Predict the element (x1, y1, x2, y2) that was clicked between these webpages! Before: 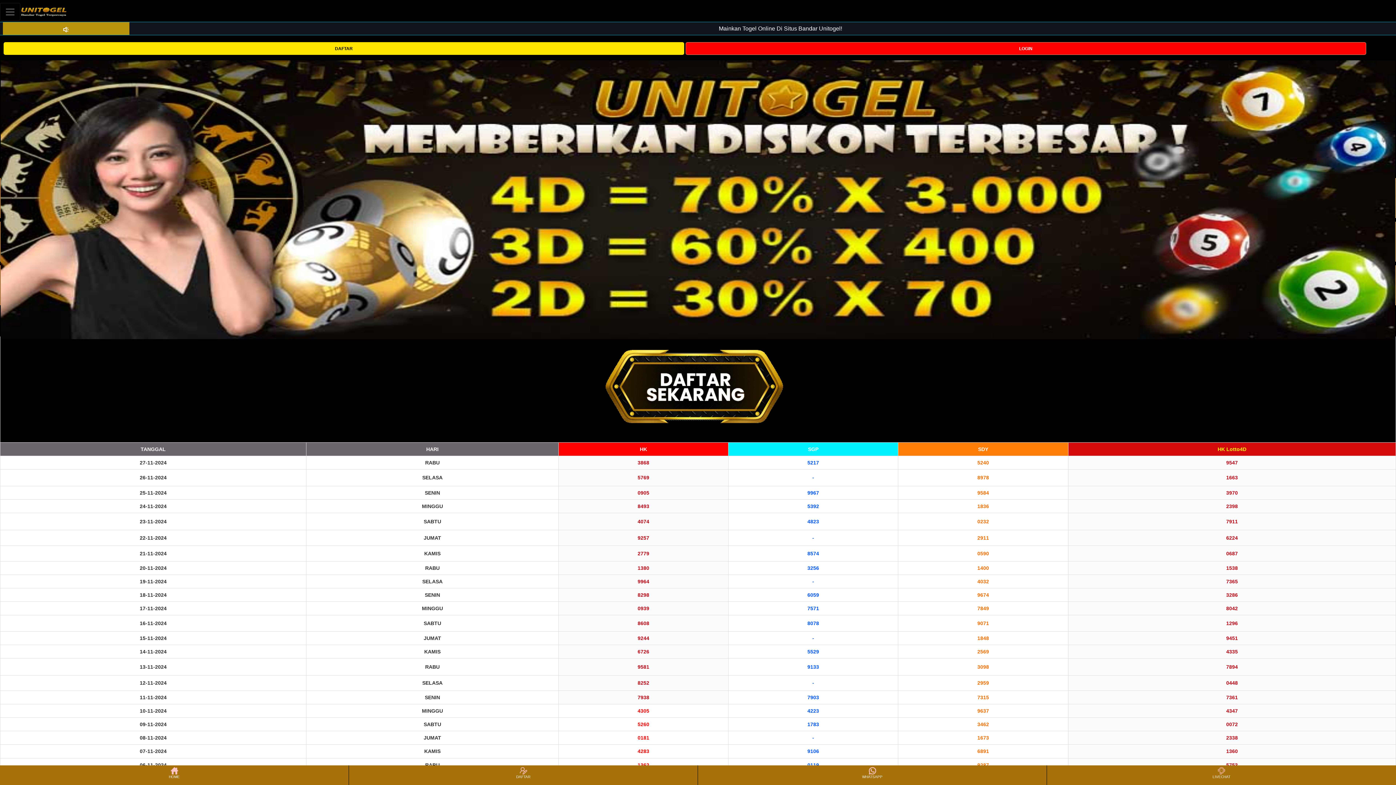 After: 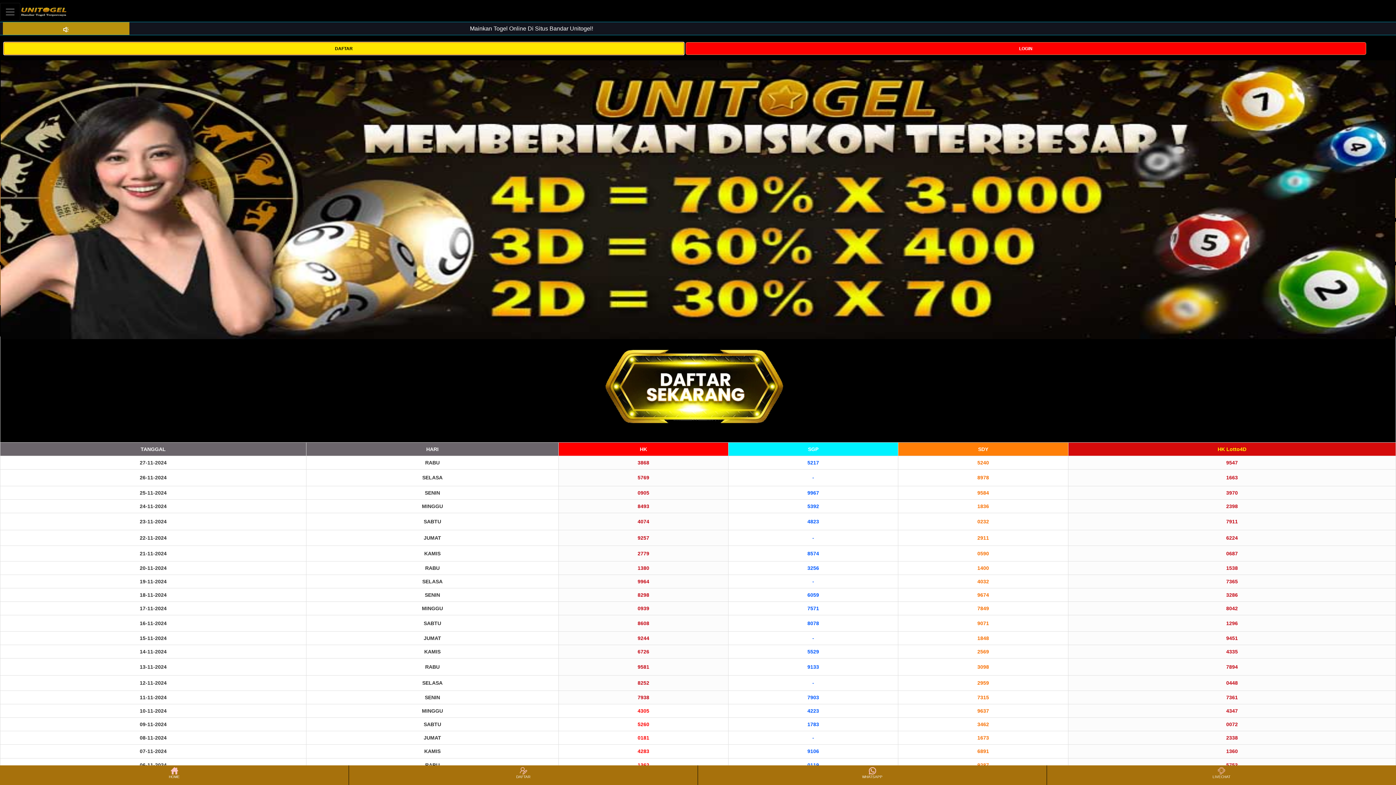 Action: bbox: (3, 44, 684, 51) label: DAFTAR